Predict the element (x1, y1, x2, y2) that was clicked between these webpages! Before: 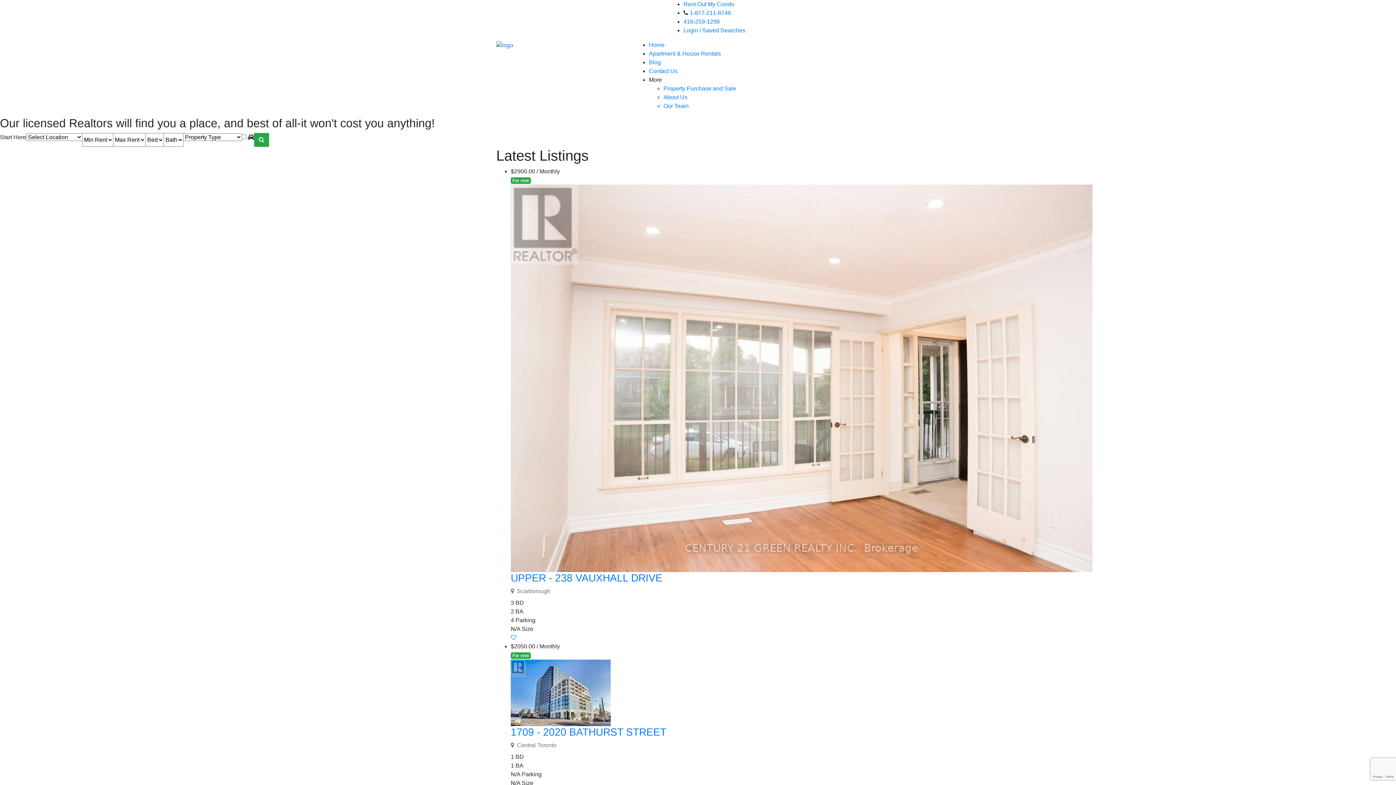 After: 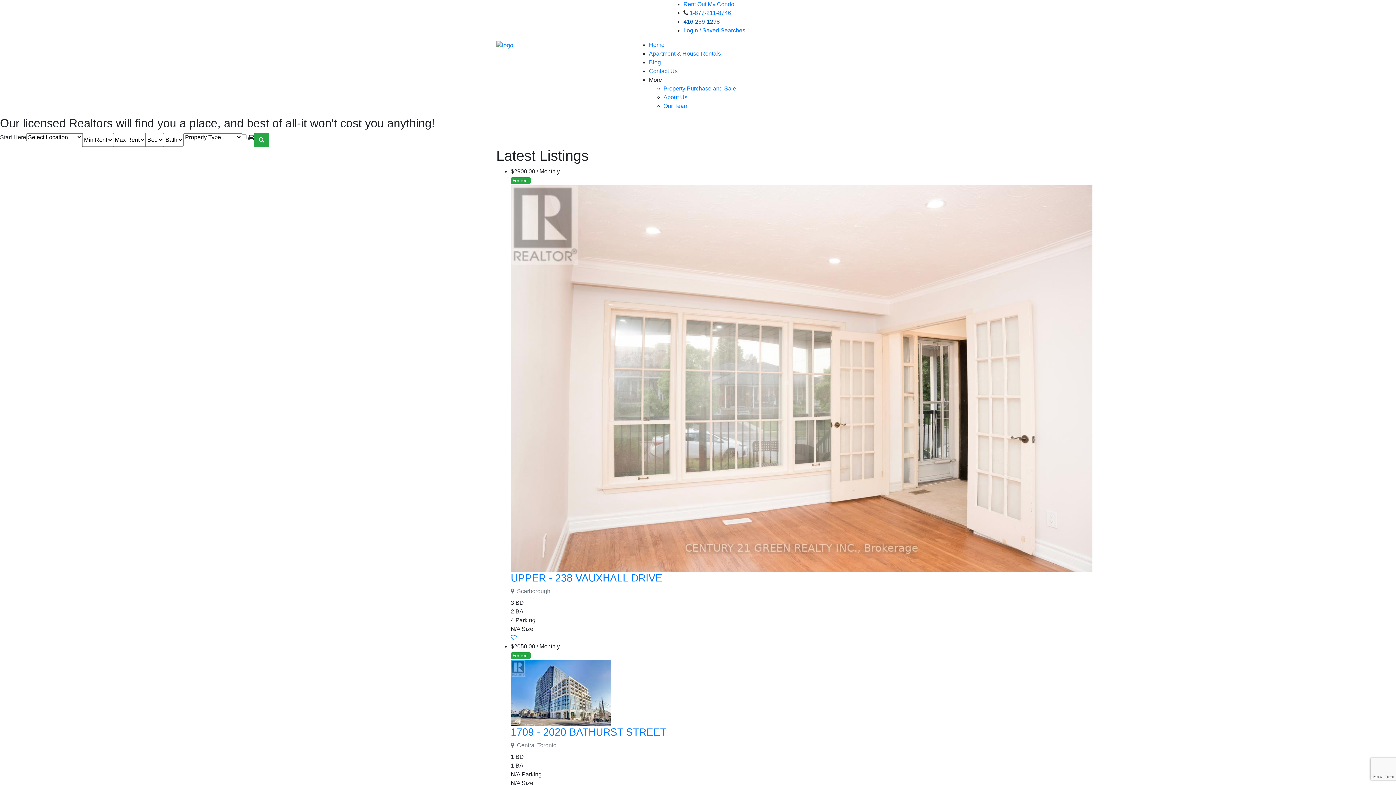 Action: label: 416-259-1298 bbox: (683, 18, 720, 24)